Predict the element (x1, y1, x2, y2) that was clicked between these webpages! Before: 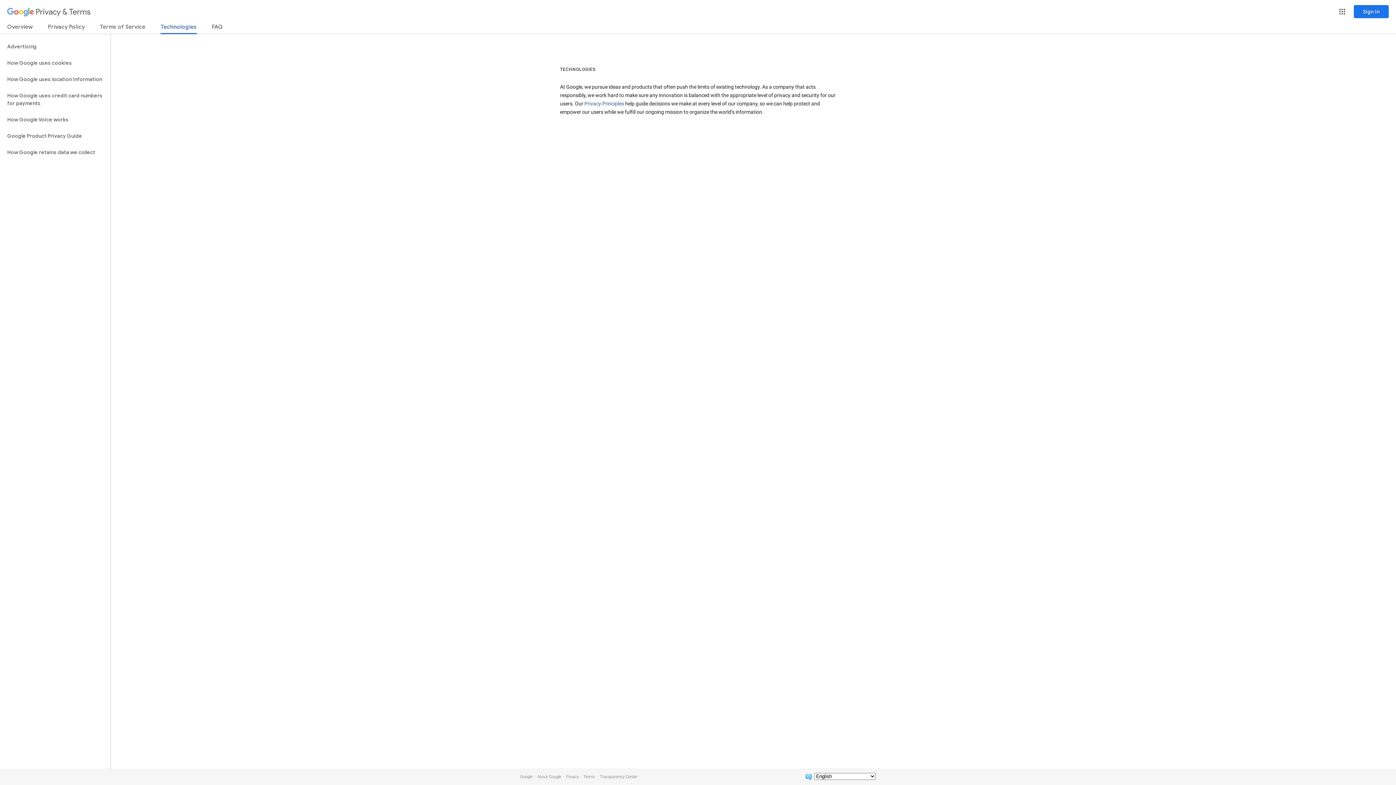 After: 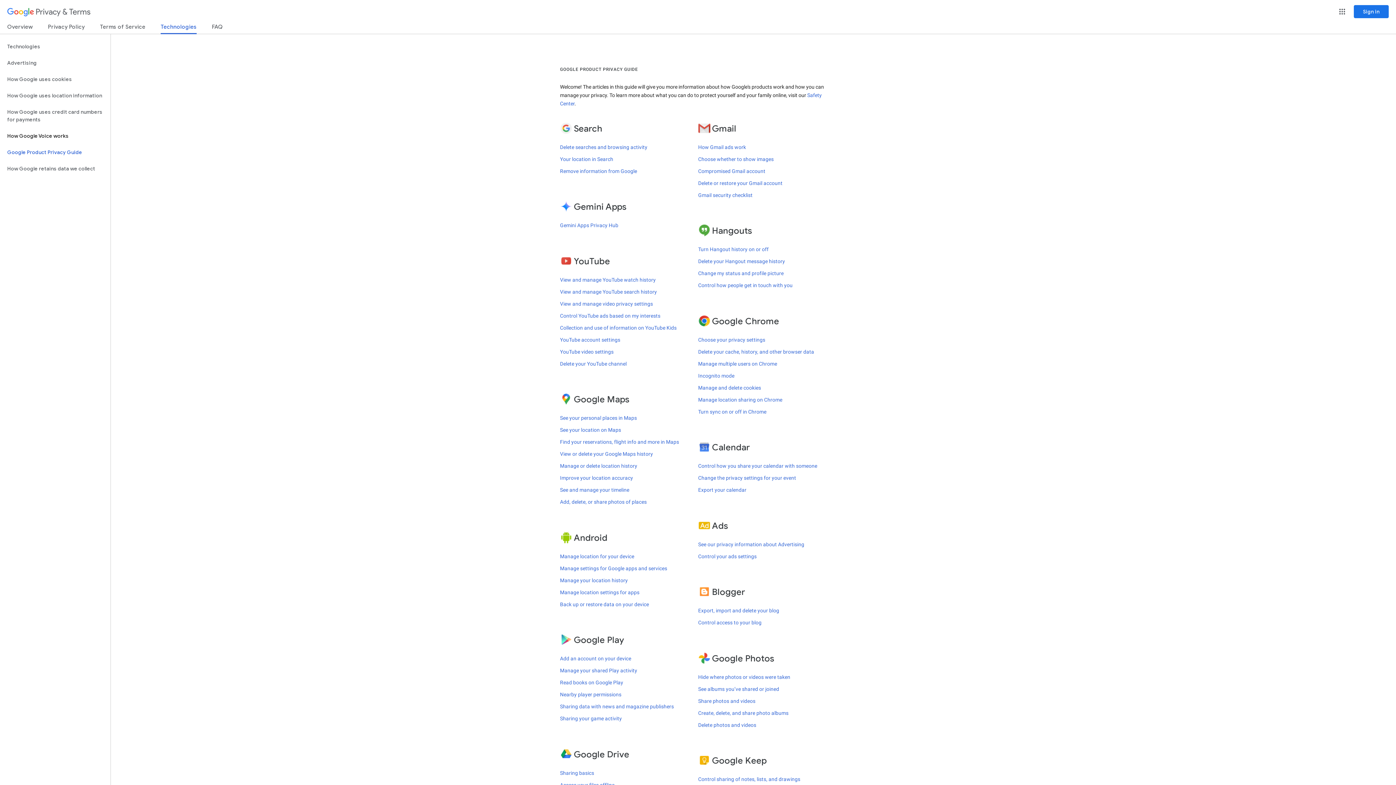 Action: label: Google Product Privacy Guide bbox: (0, 128, 110, 144)